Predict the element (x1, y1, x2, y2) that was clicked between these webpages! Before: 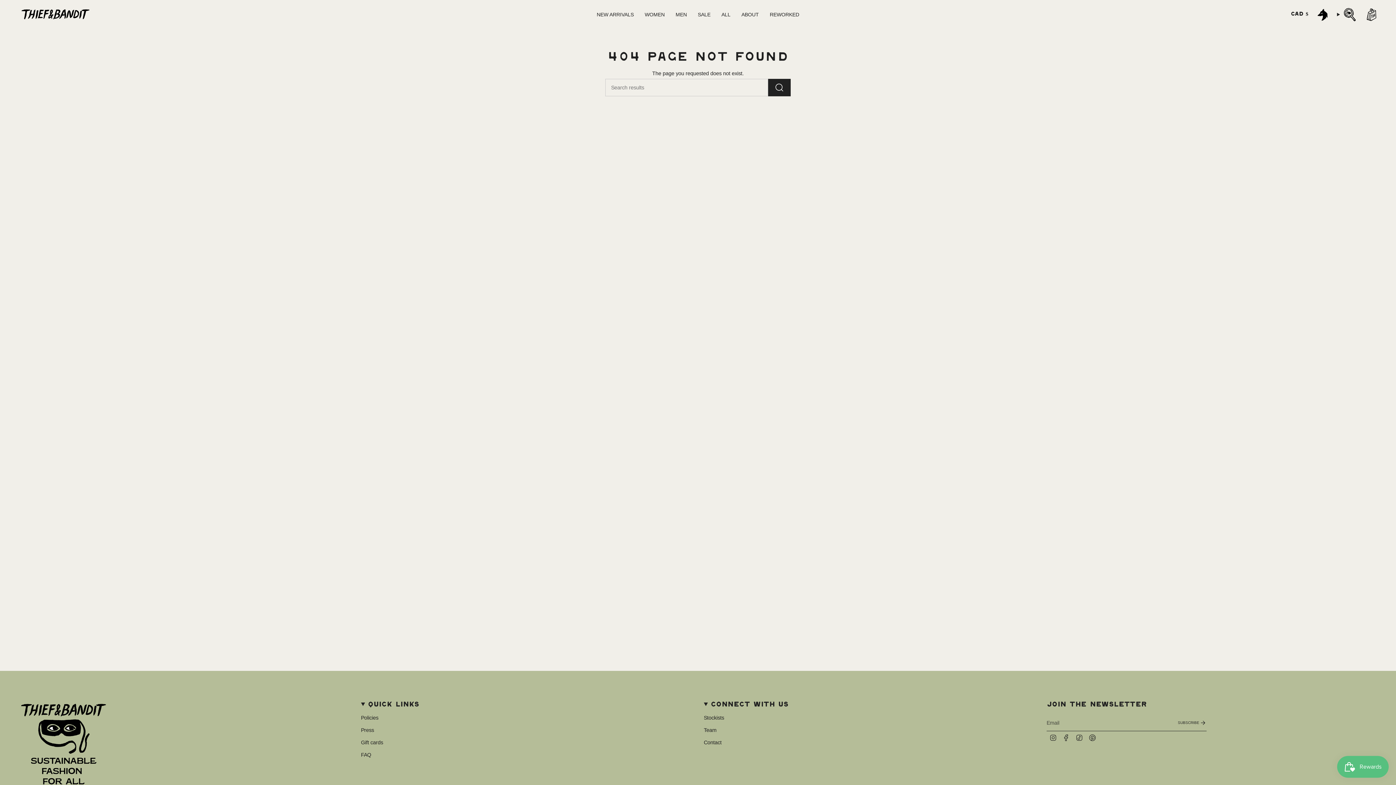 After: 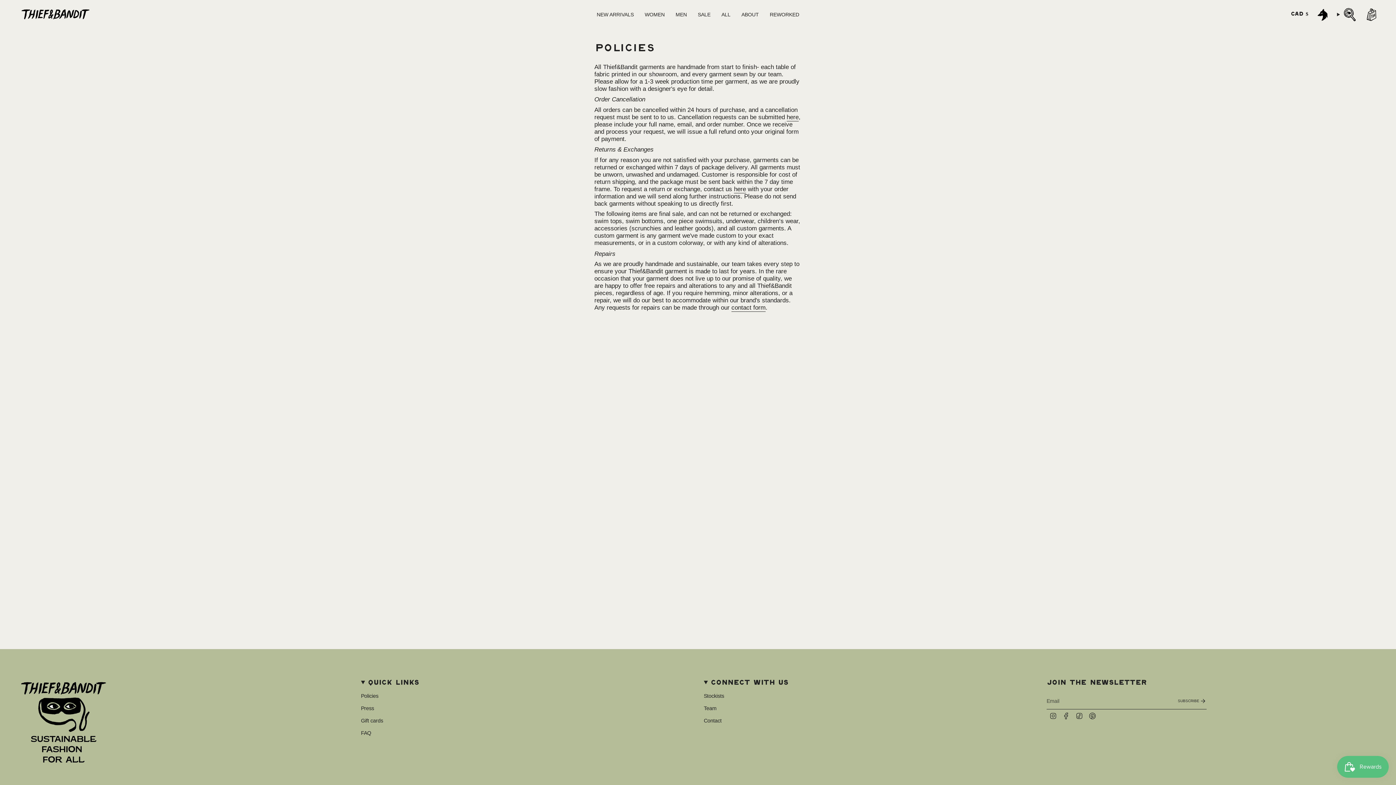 Action: bbox: (361, 715, 378, 720) label: Policies